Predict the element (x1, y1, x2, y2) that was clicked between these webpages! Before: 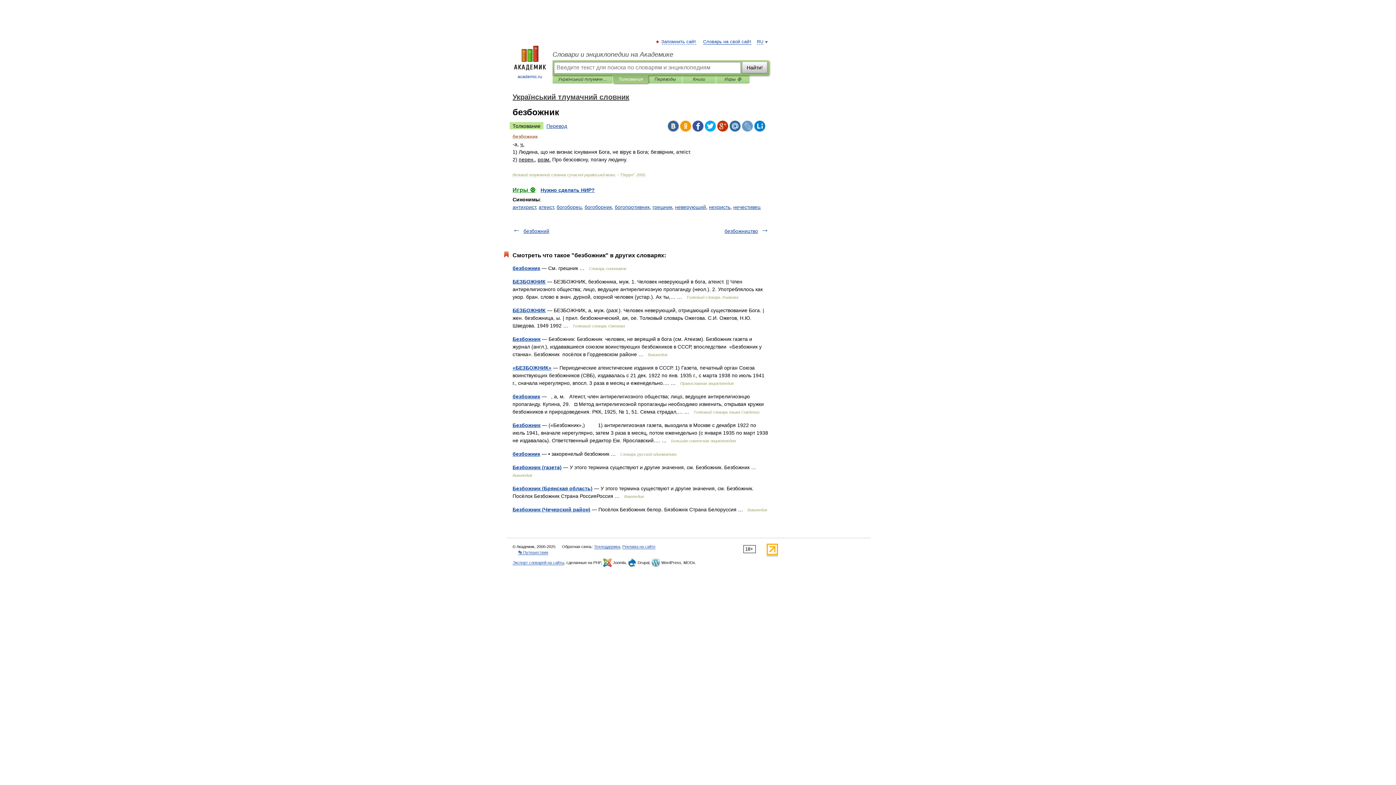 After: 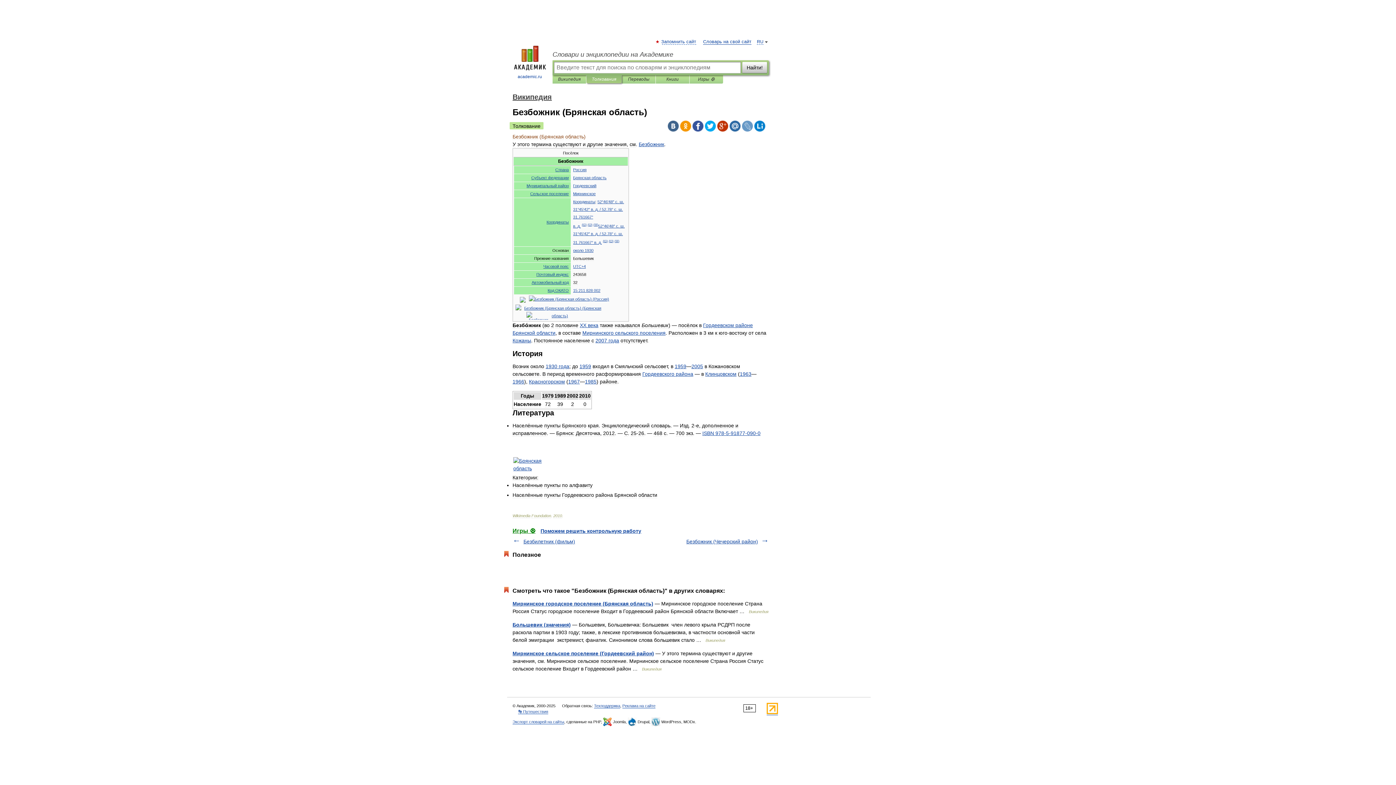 Action: bbox: (512, 485, 592, 491) label: Безбожник (Брянская область)